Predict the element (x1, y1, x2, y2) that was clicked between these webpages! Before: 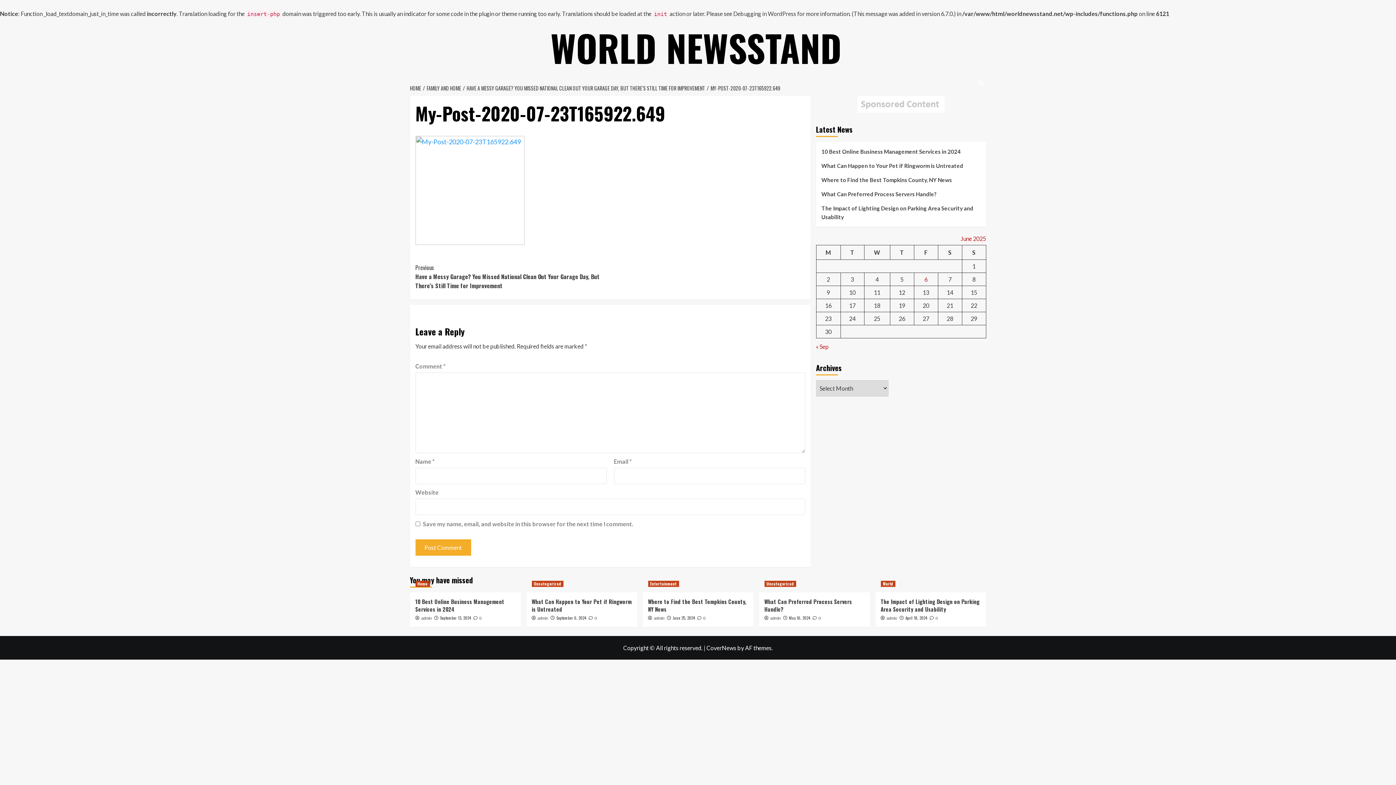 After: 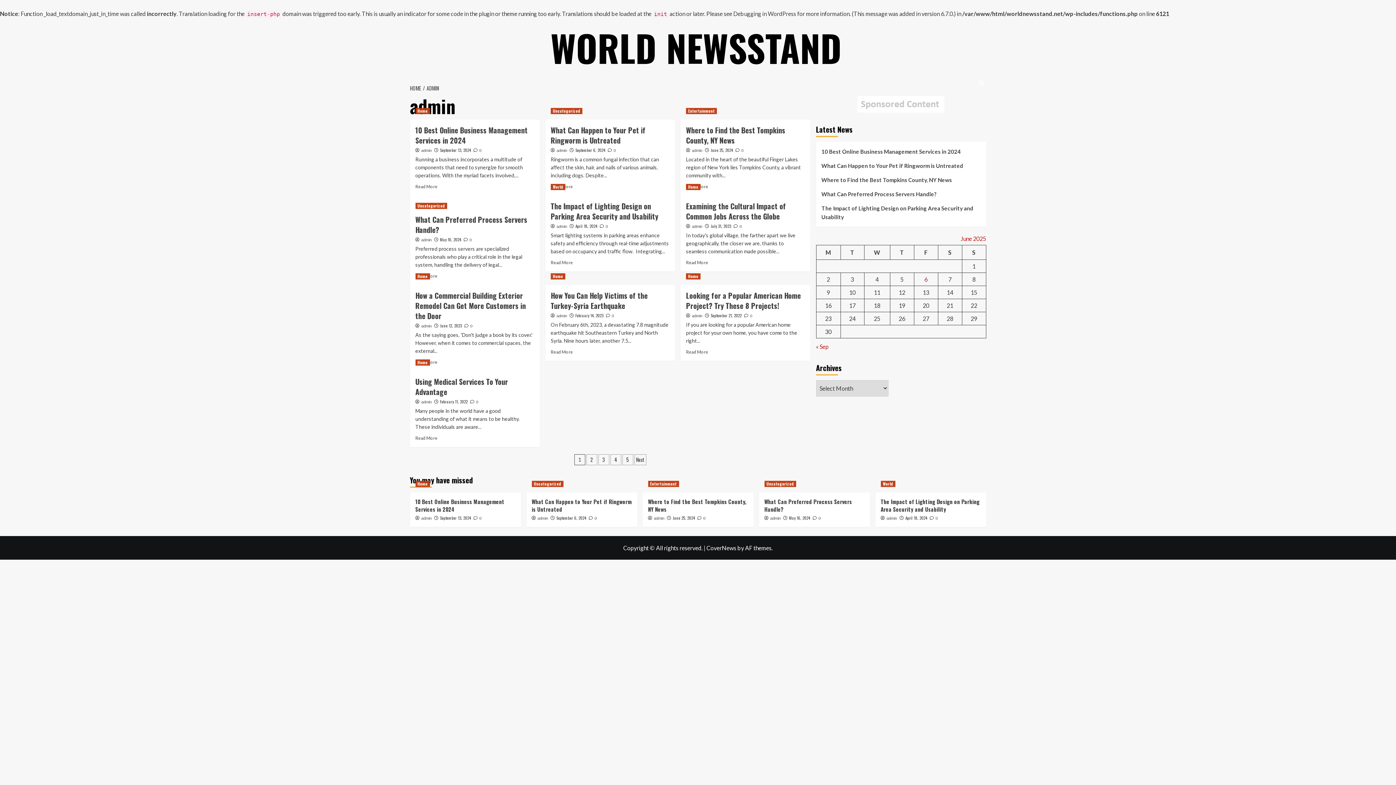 Action: label: admin bbox: (654, 616, 664, 620)